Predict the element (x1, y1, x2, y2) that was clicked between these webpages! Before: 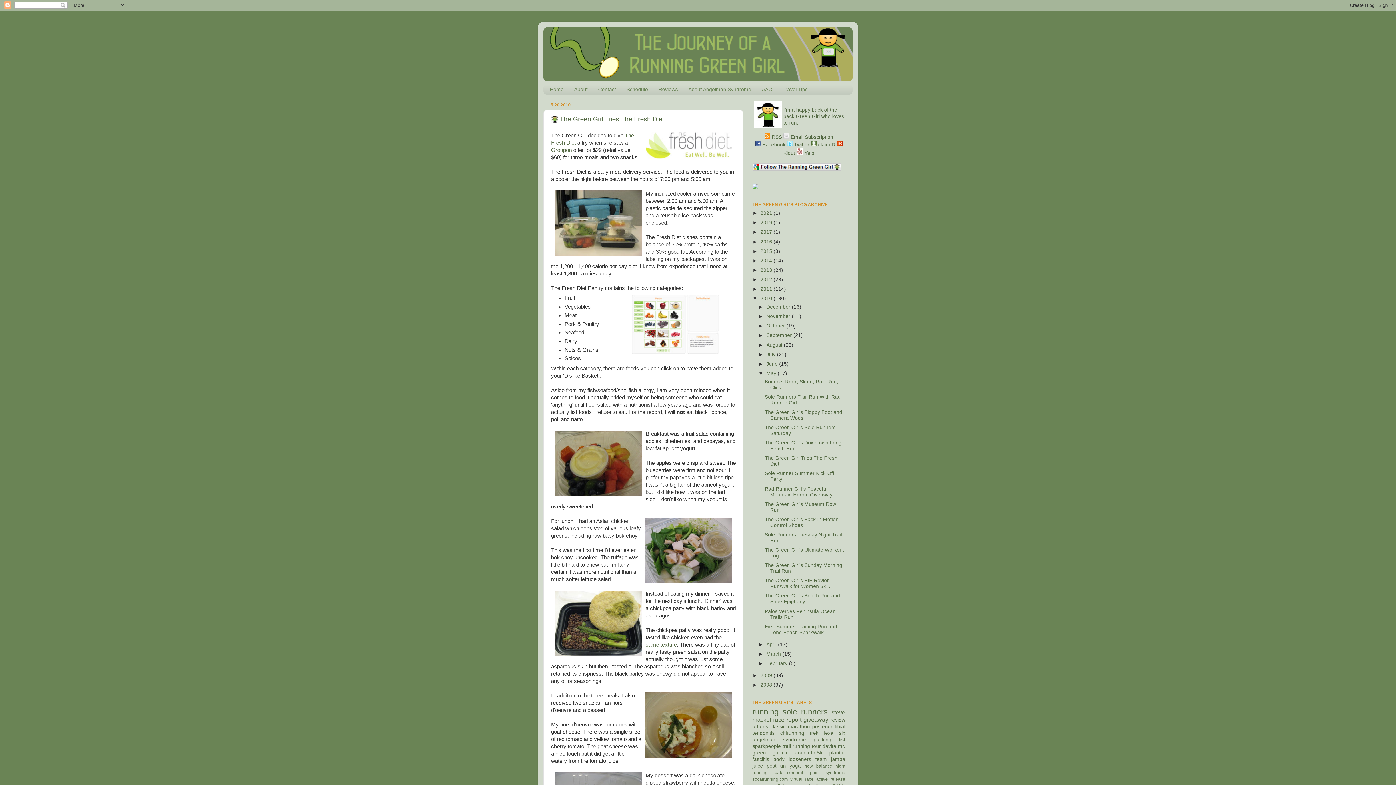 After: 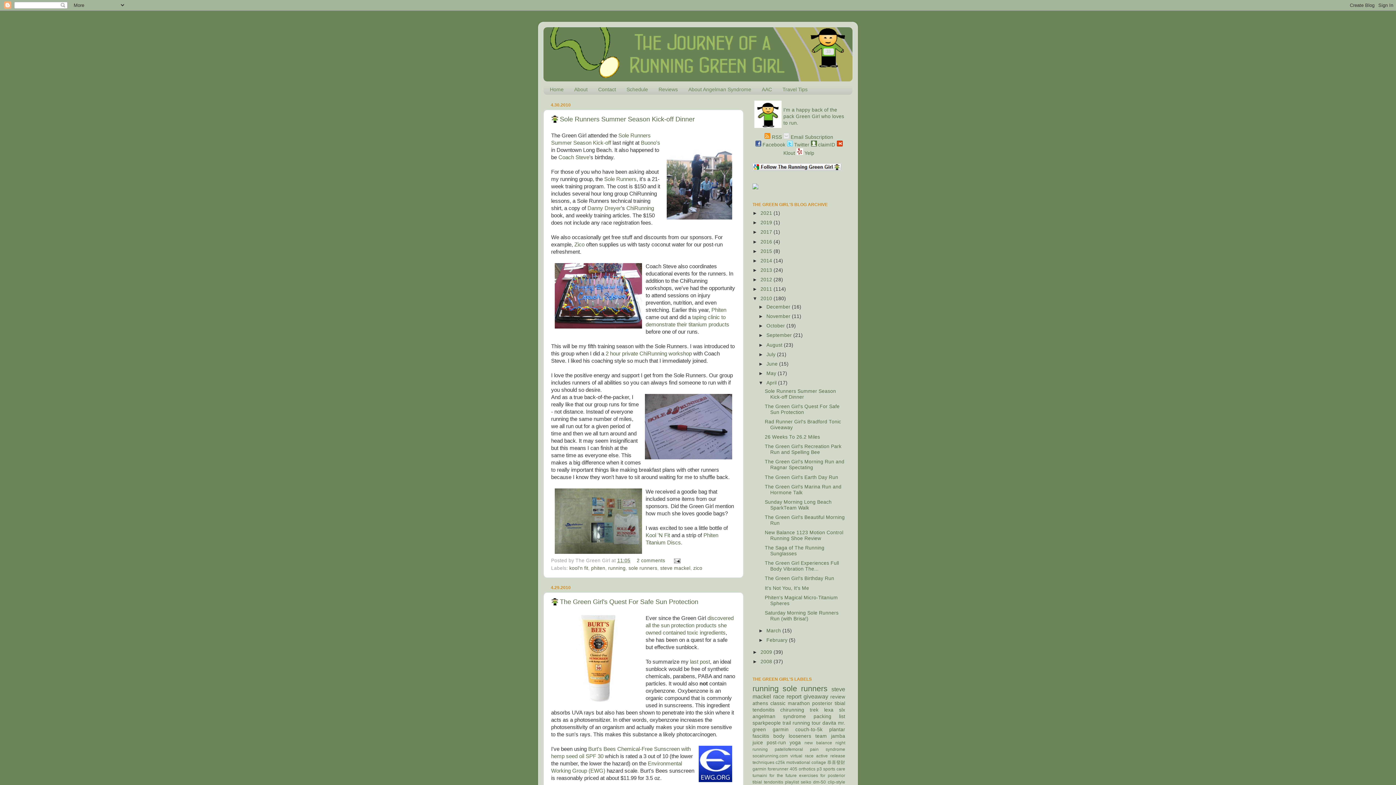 Action: label: April  bbox: (766, 642, 778, 647)